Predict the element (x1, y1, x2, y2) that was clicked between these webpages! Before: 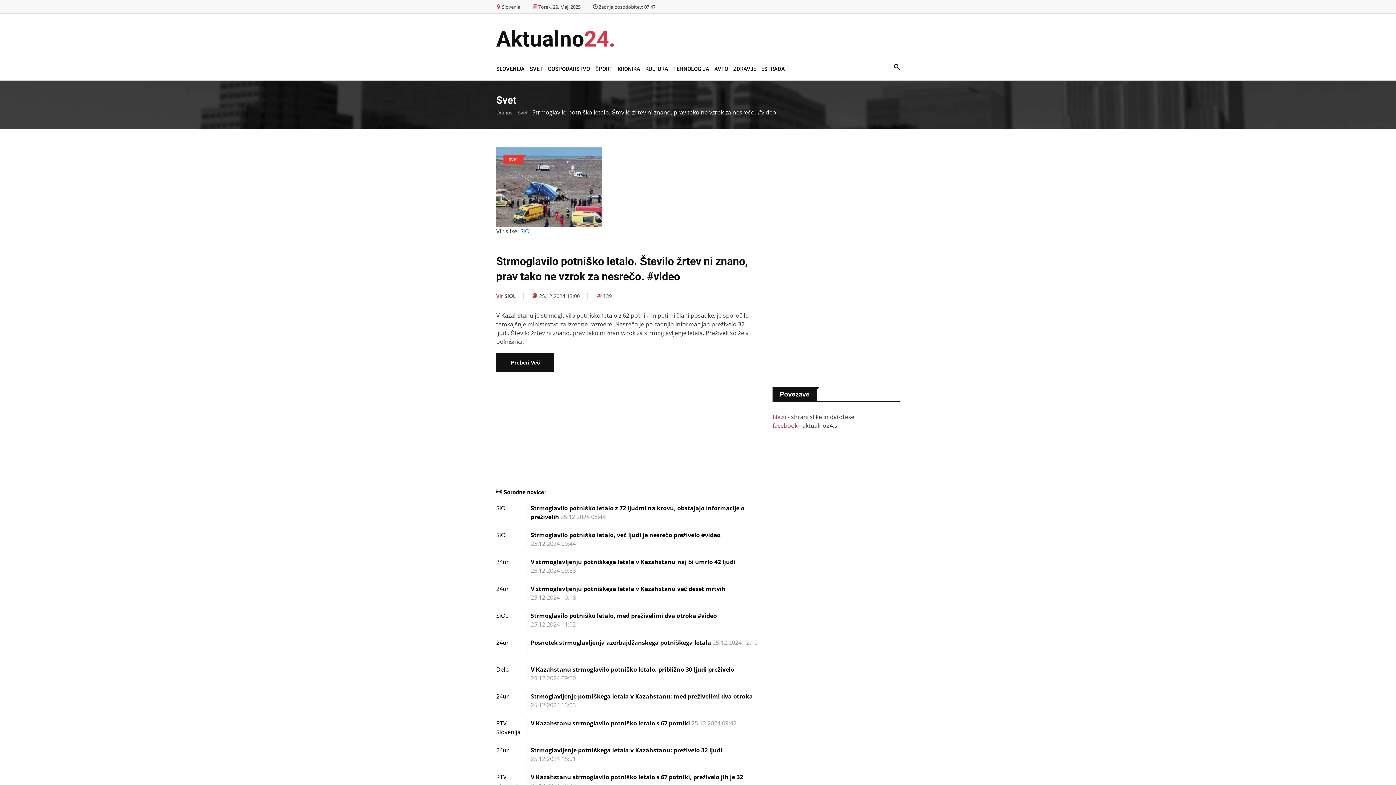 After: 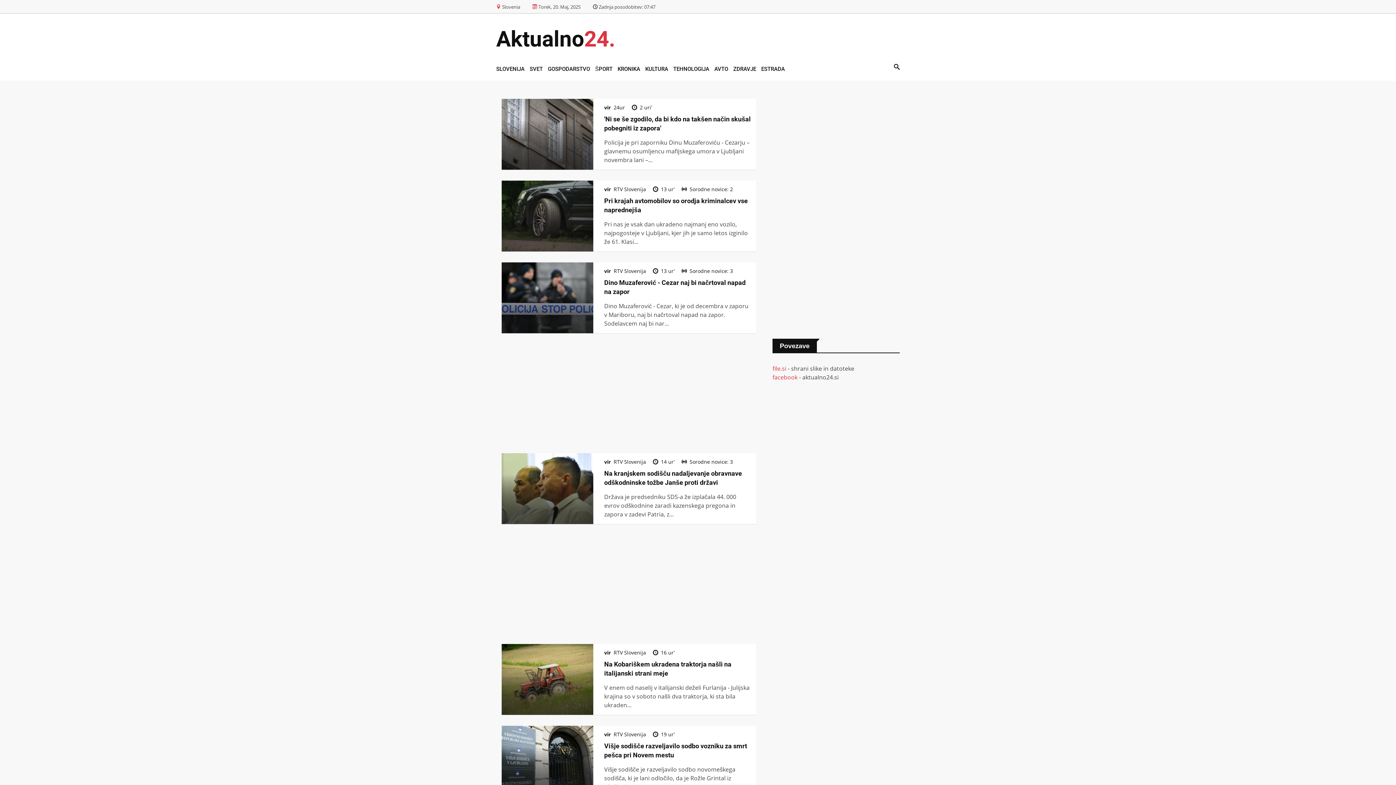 Action: bbox: (616, 53, 642, 80) label: KRONIKA